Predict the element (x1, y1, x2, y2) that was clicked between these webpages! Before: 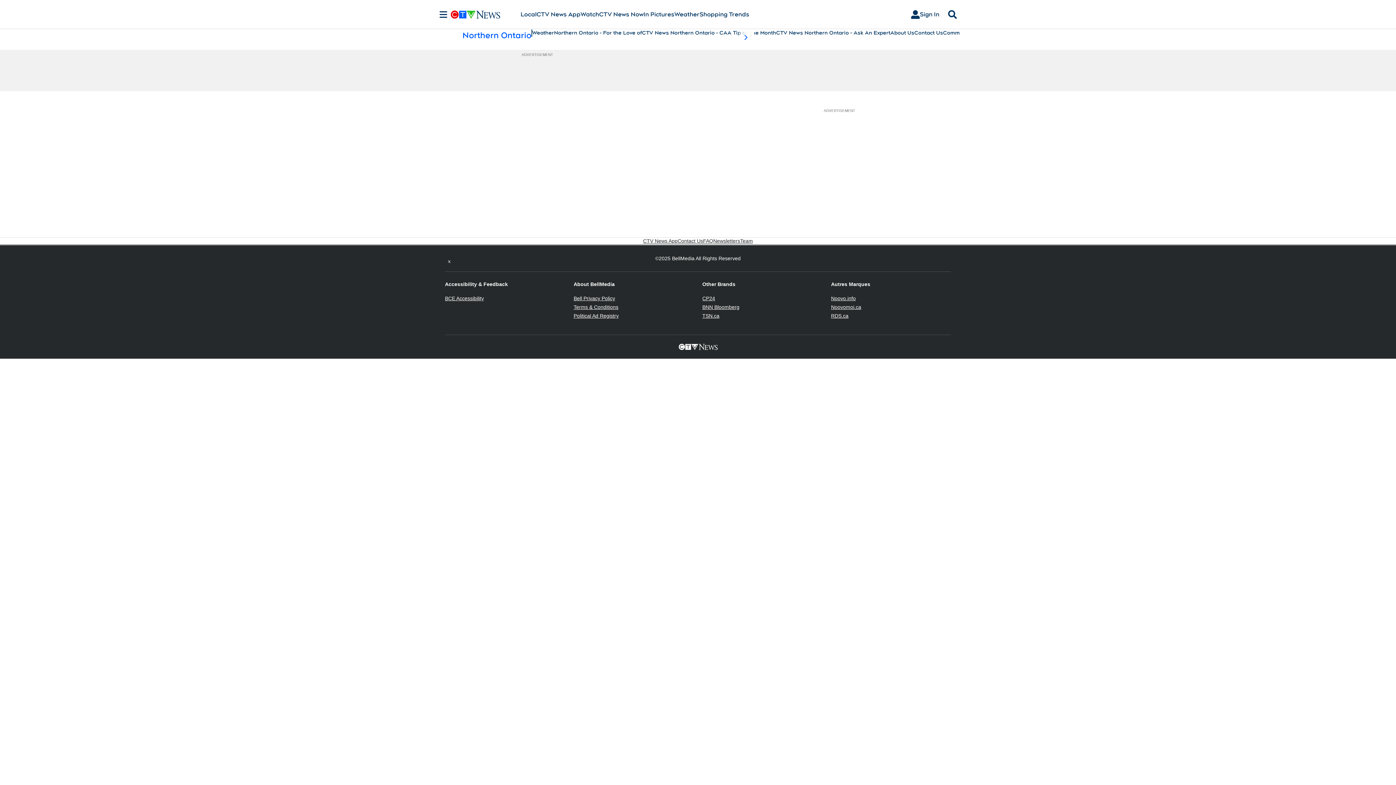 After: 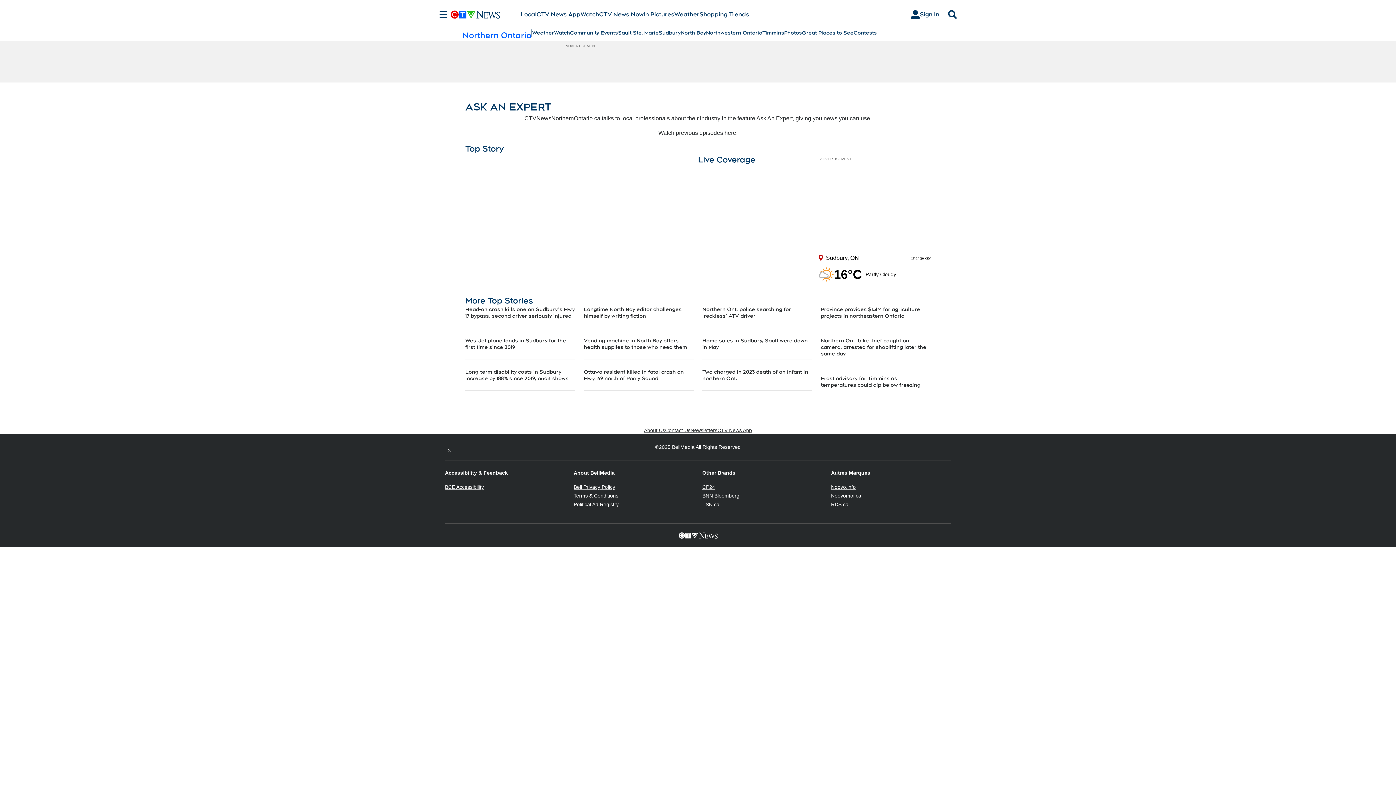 Action: bbox: (776, 29, 890, 36) label: CTV News Northern Ontario - Ask An Expert